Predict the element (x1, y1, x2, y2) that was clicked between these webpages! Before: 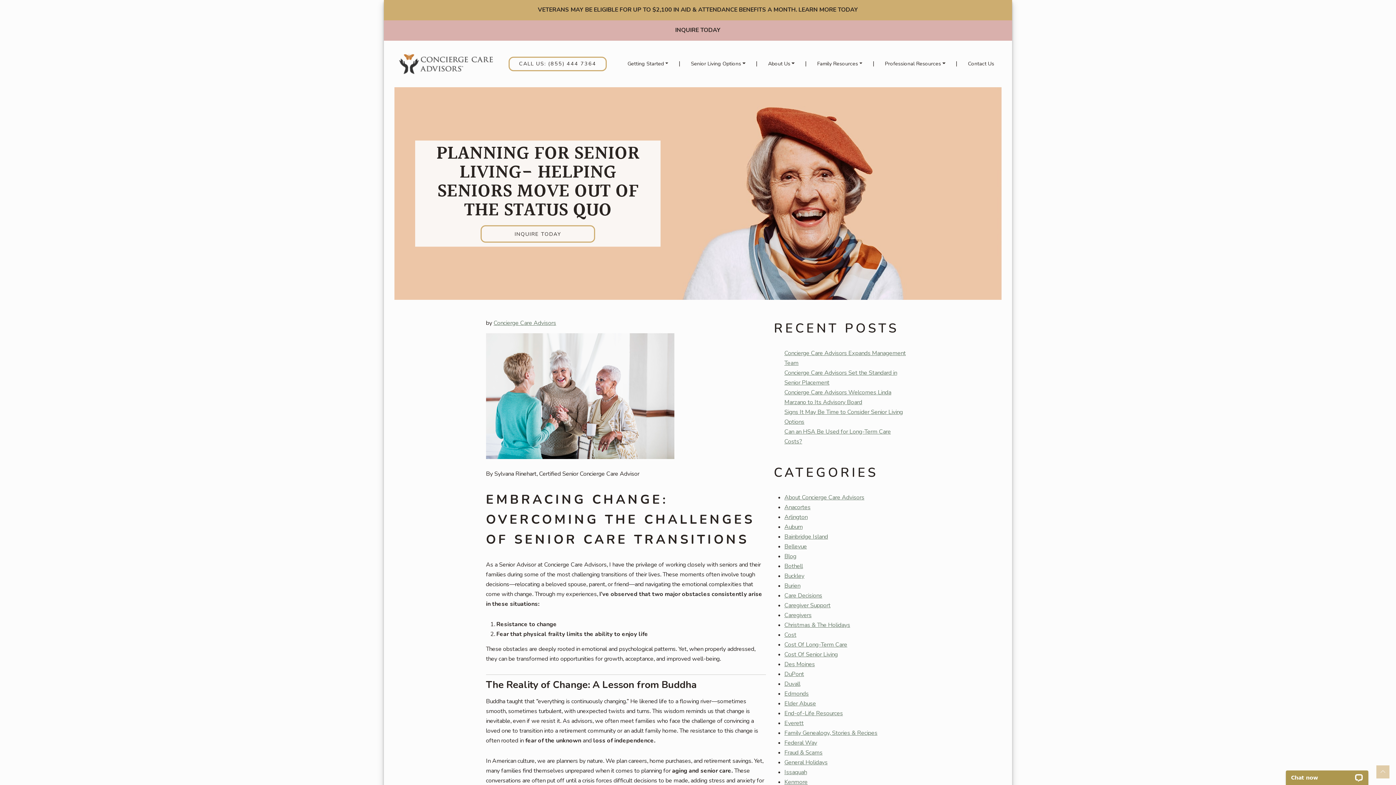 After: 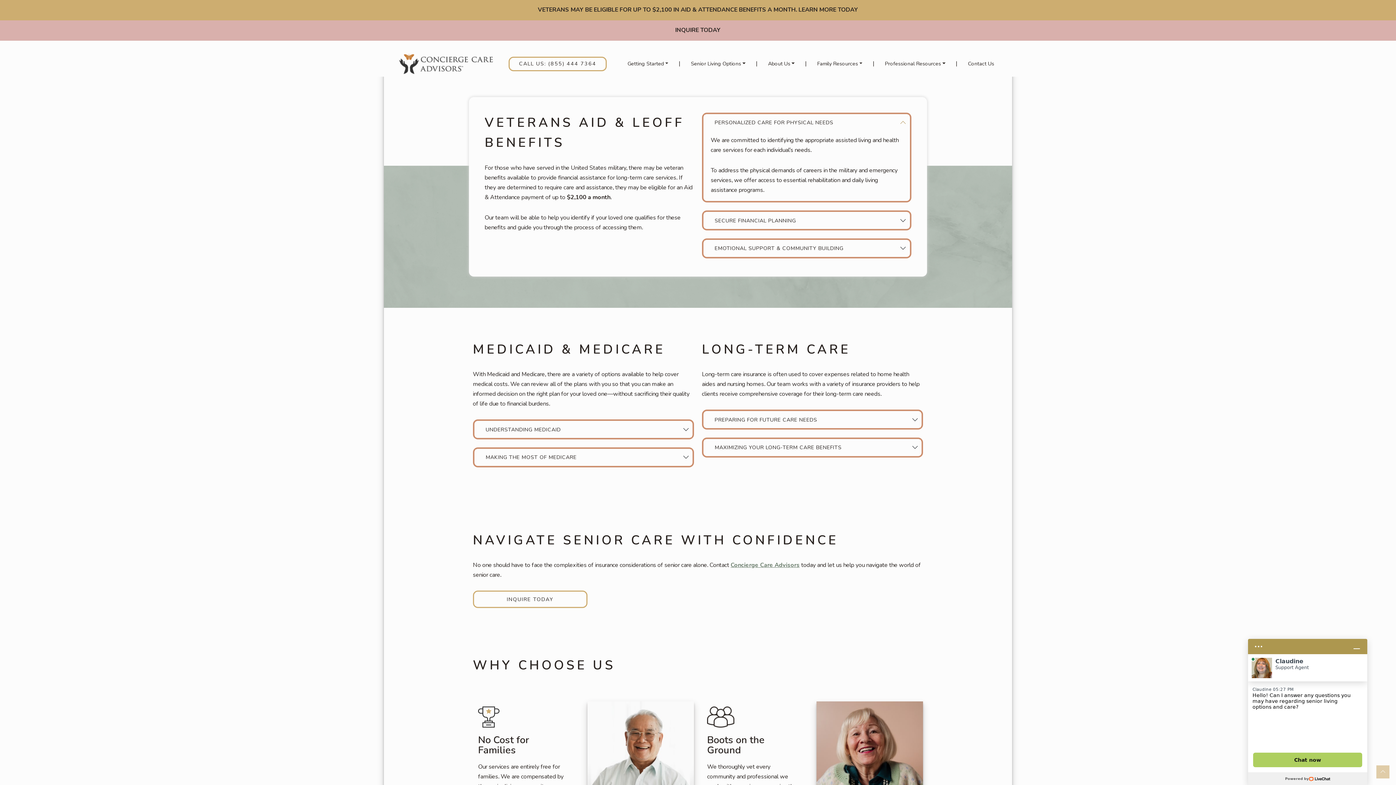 Action: bbox: (597, 6, 953, 15) label: VETERANS MAY BE ELIGIBLE FOR UP TO $2,100 IN AID & ATTENDANCE BENEFITS A MONTH. LEARN MORE TODAY